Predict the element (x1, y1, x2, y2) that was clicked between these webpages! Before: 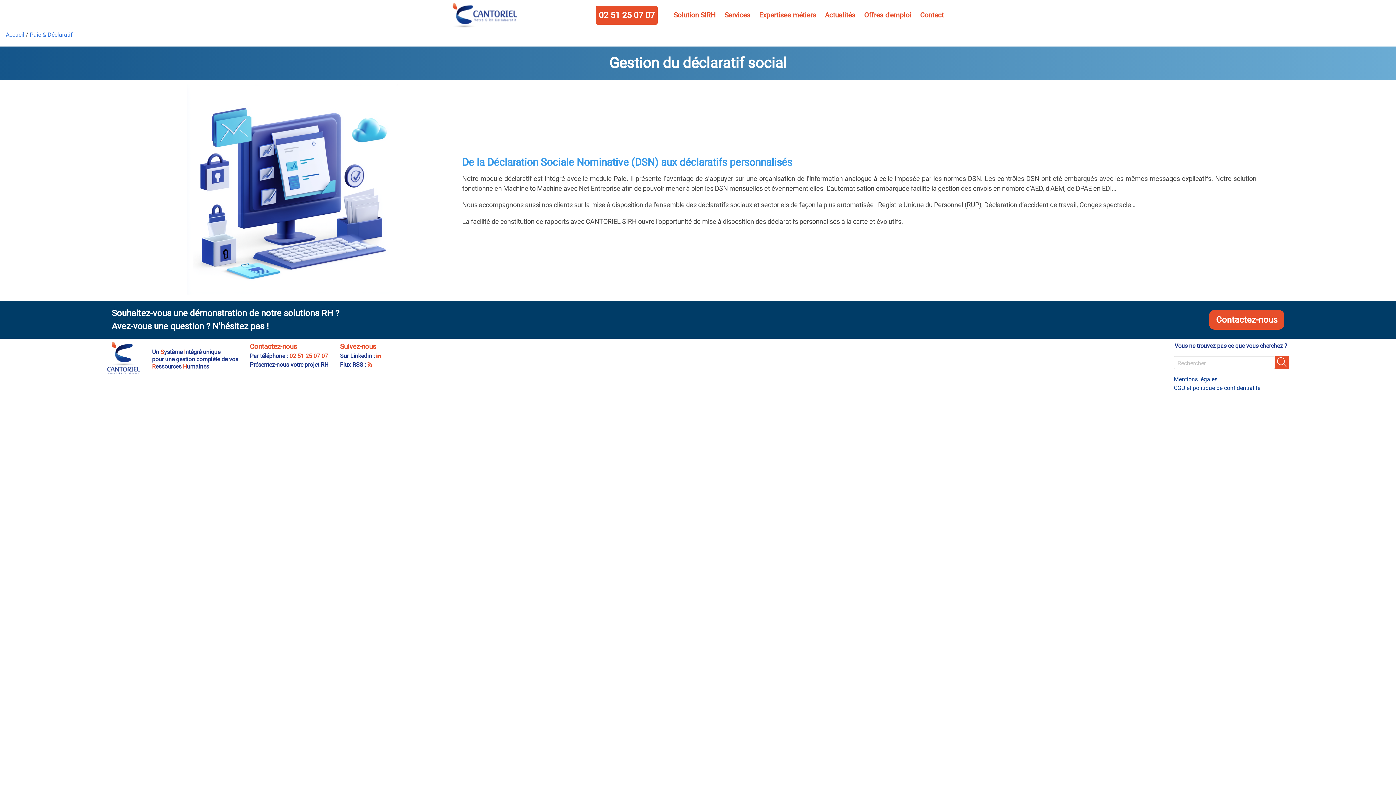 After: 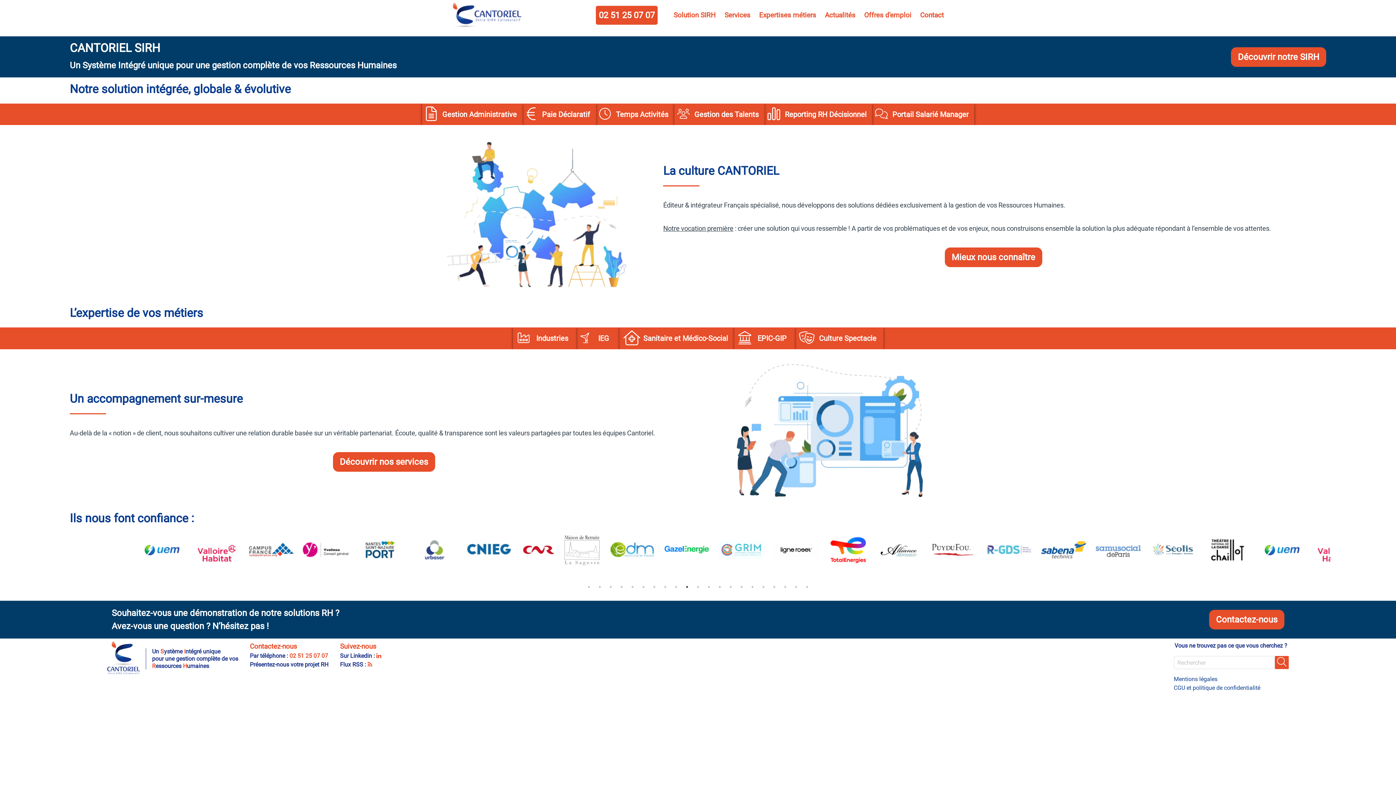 Action: bbox: (5, 31, 24, 38) label: Accueil